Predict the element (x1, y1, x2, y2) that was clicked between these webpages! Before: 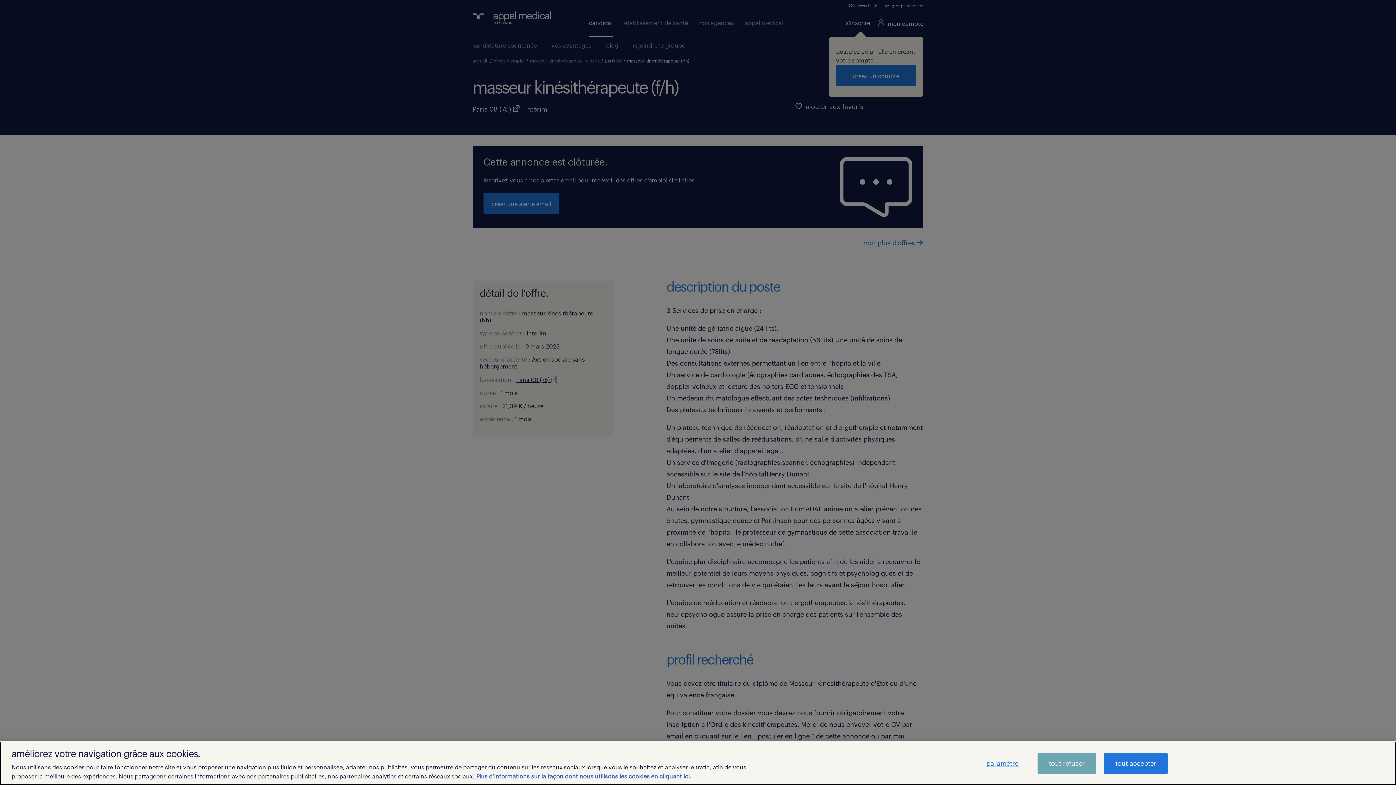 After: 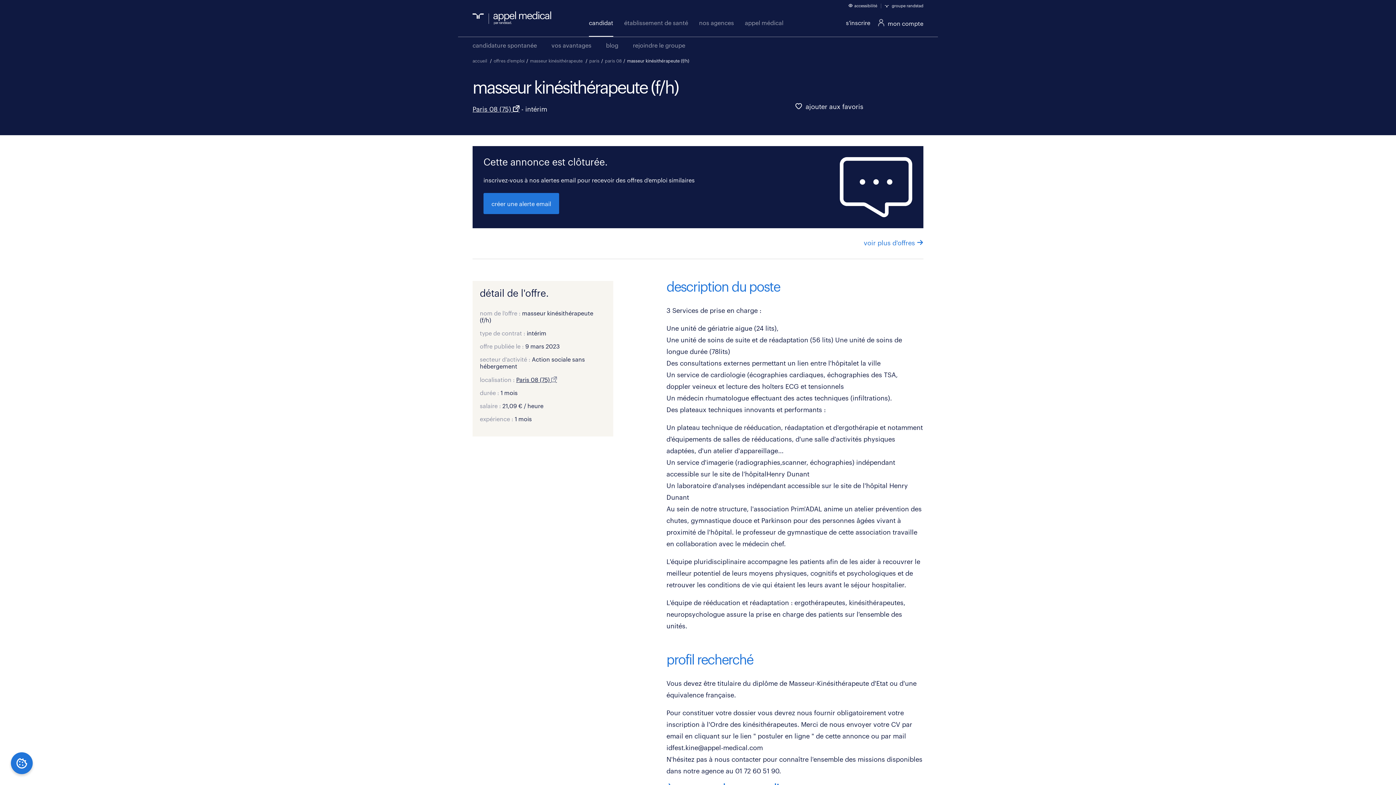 Action: bbox: (1037, 753, 1096, 774) label: tout refuser